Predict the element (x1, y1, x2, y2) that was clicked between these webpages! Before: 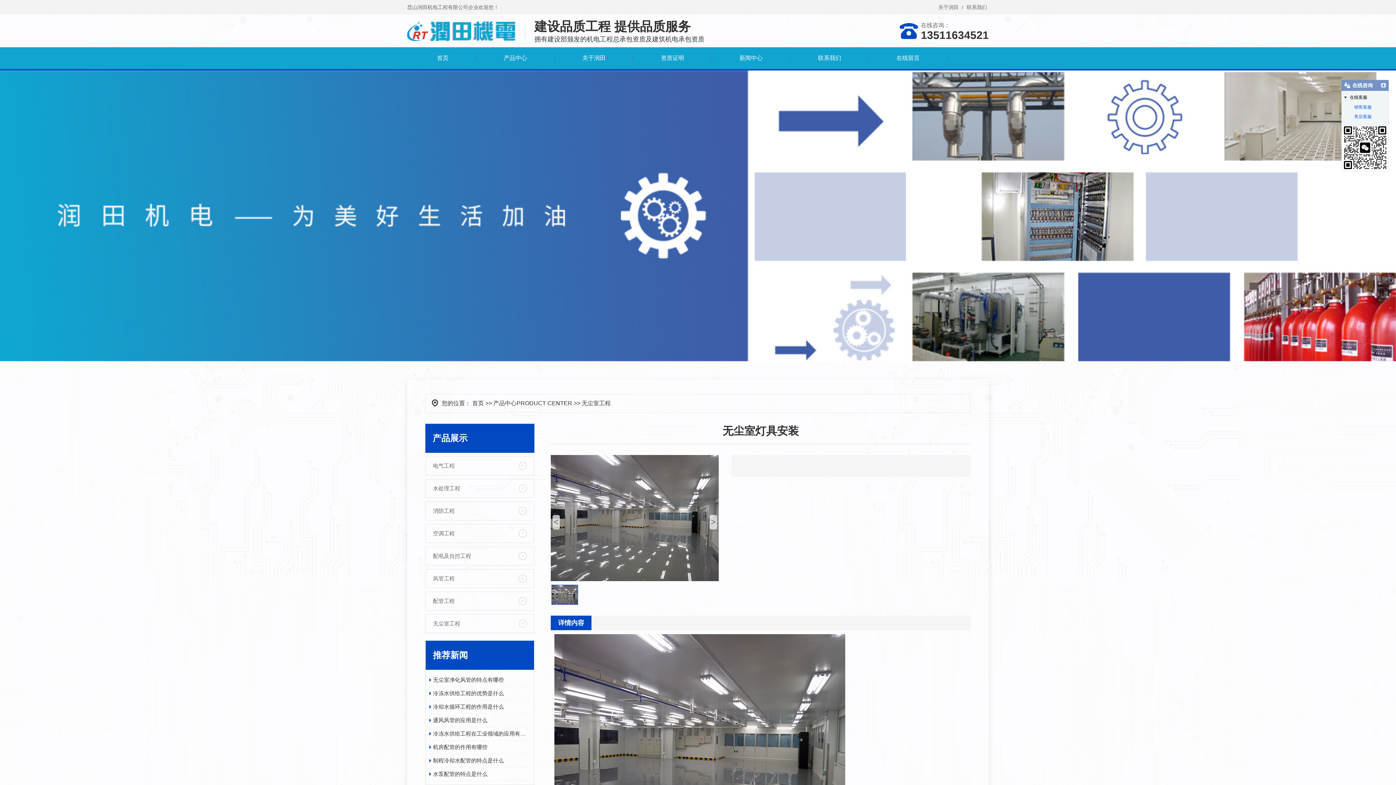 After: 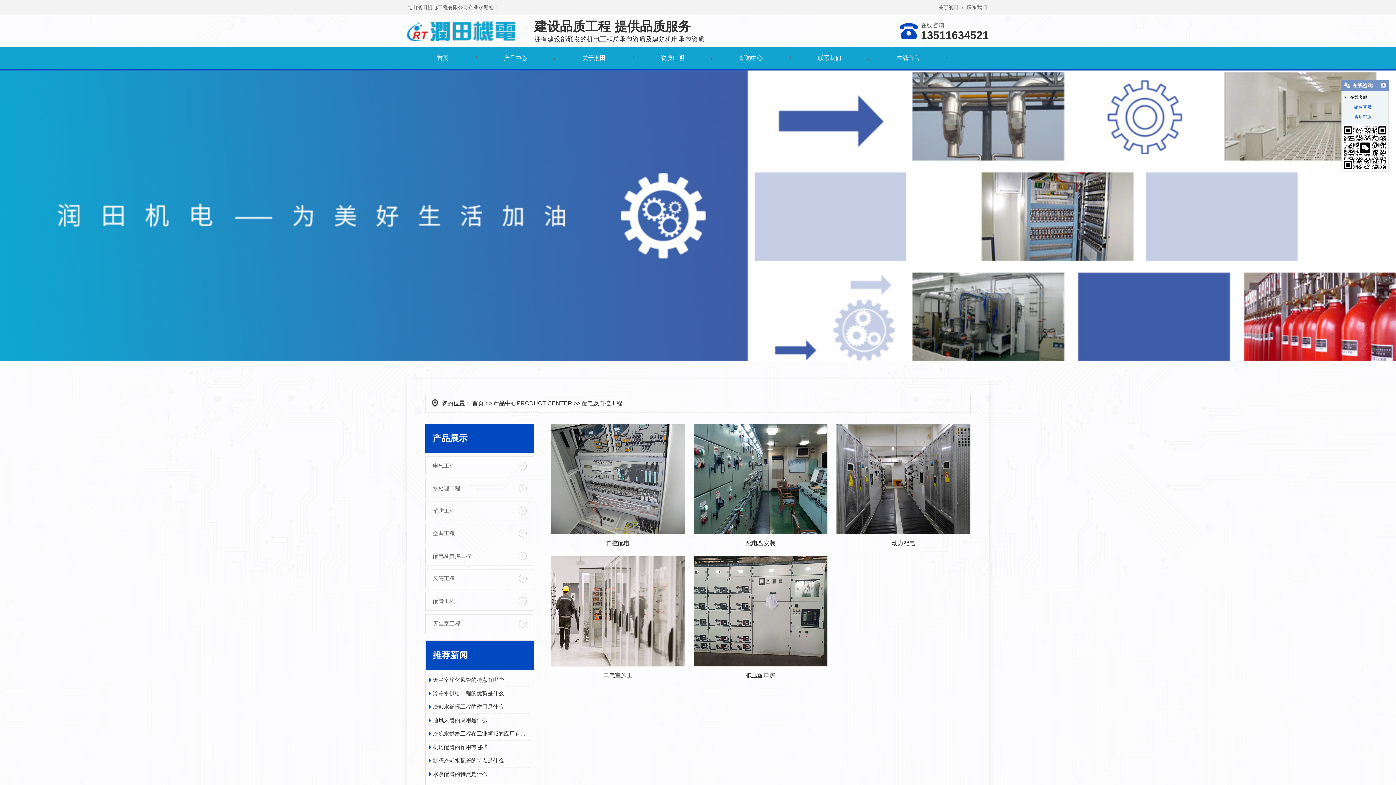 Action: bbox: (474, 134, 548, 149) label: 配电及自控工程